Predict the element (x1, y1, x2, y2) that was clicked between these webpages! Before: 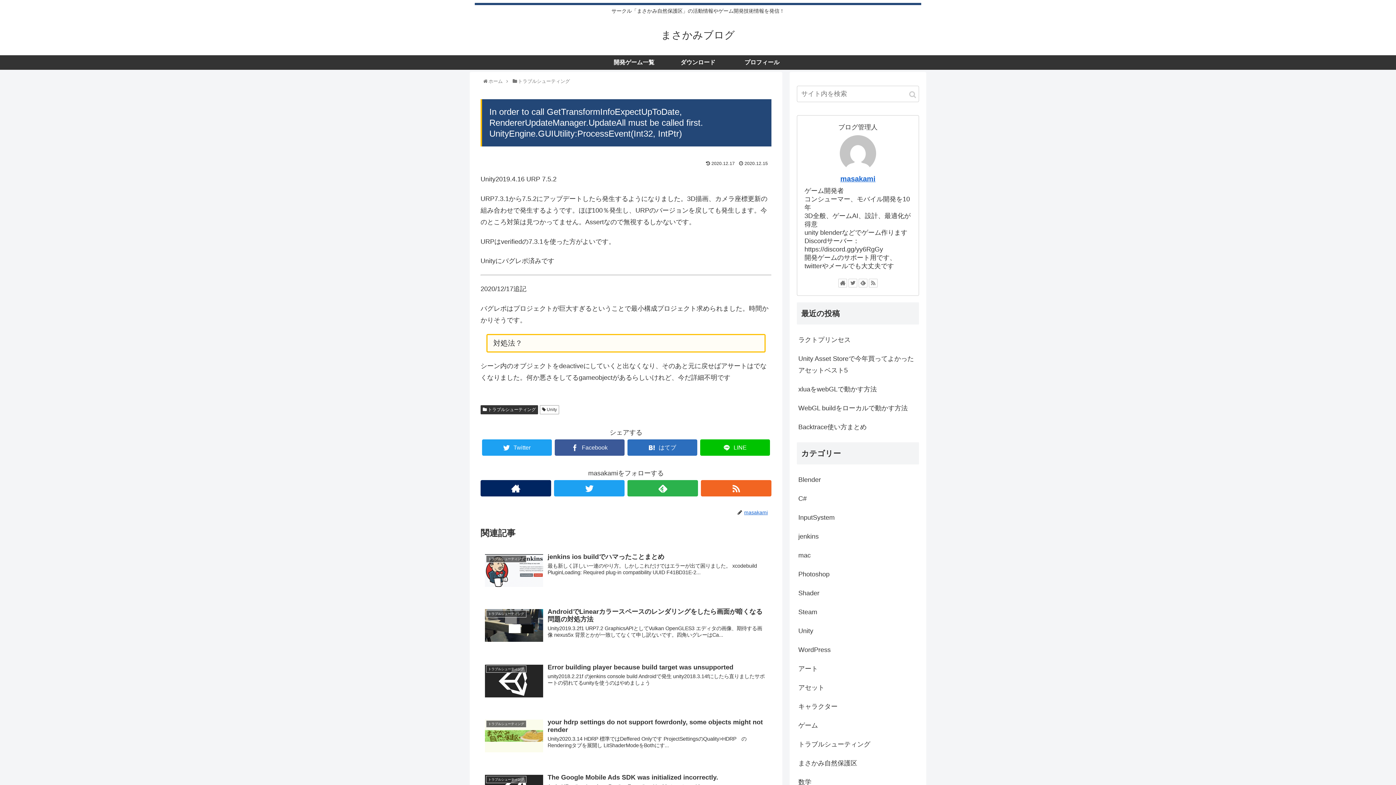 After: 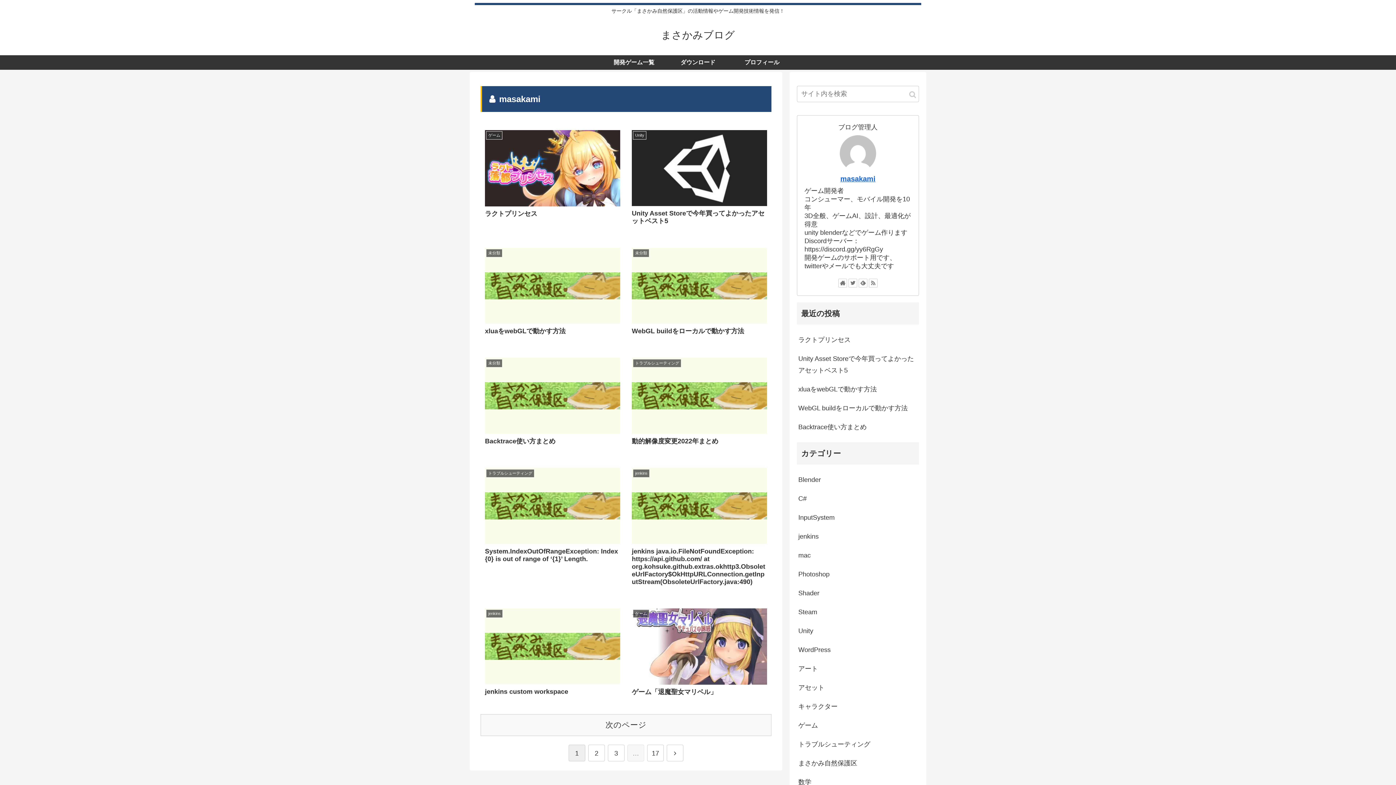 Action: label: masakami bbox: (743, 509, 771, 515)